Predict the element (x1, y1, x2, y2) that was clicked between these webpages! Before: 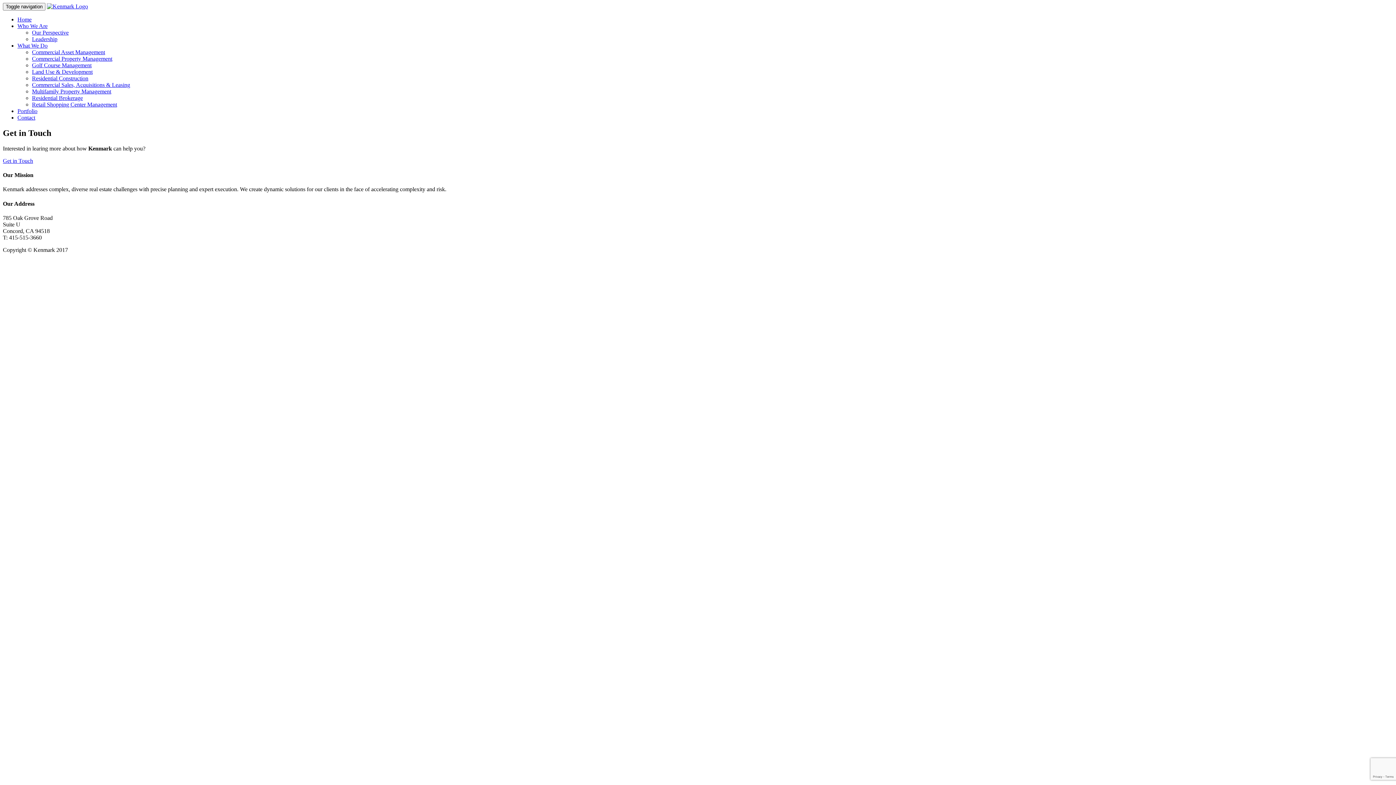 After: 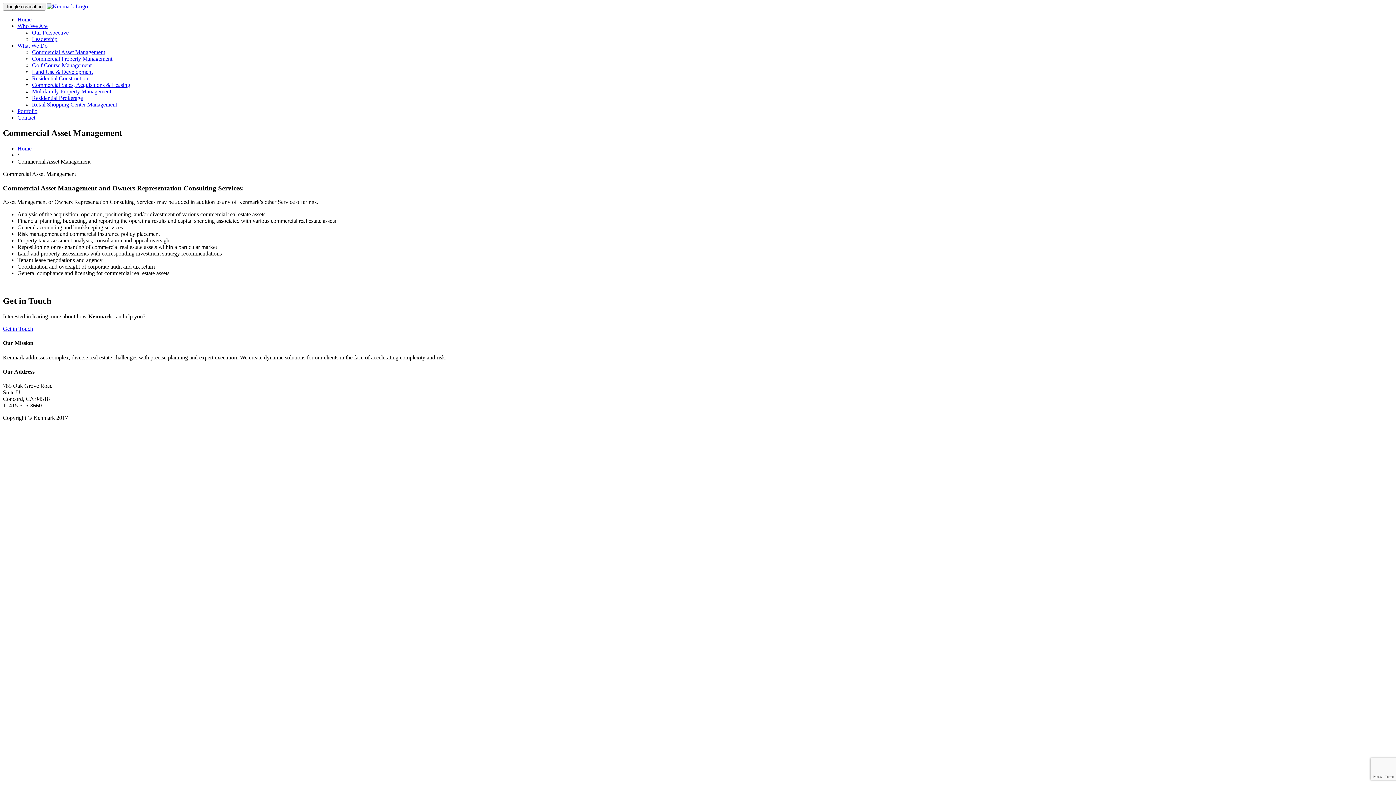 Action: bbox: (32, 49, 105, 55) label: Commercial Asset Management